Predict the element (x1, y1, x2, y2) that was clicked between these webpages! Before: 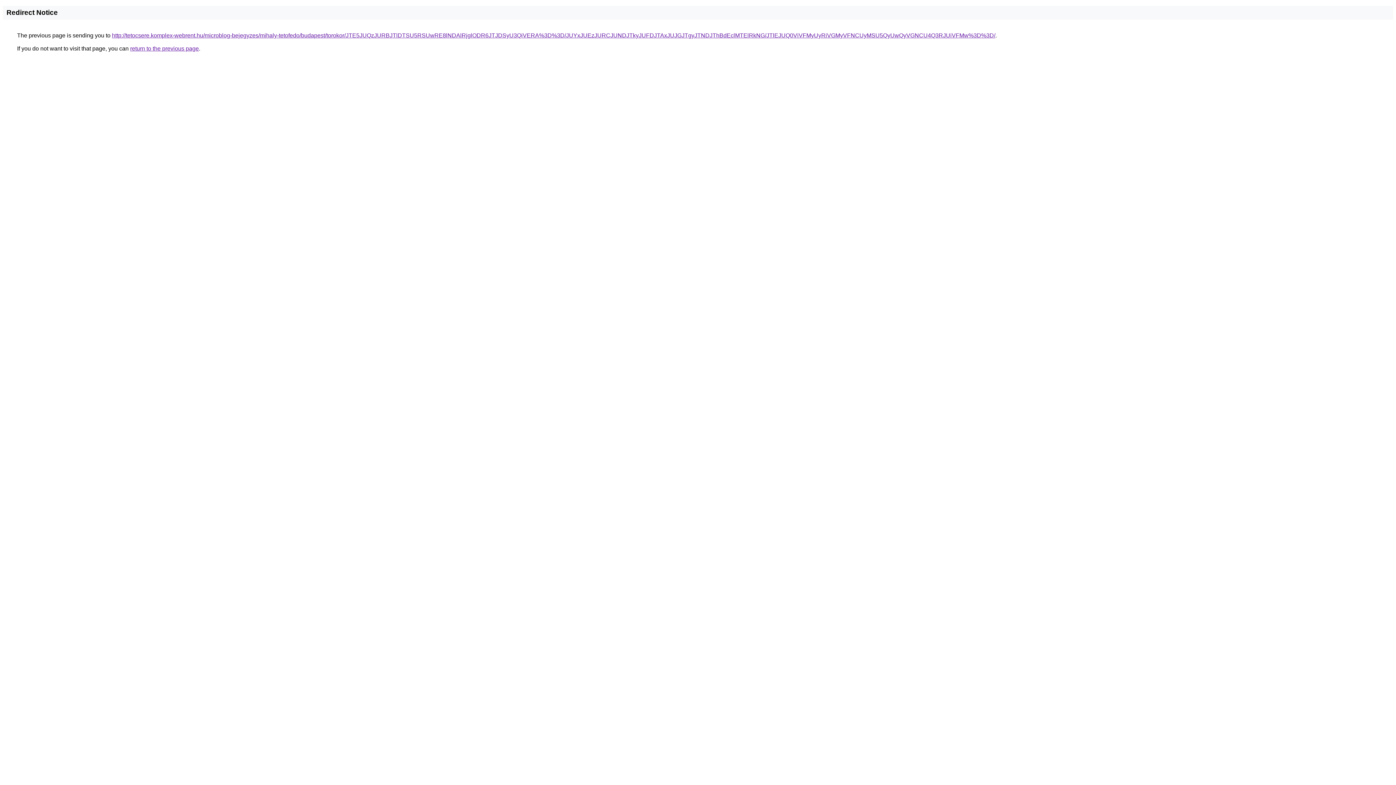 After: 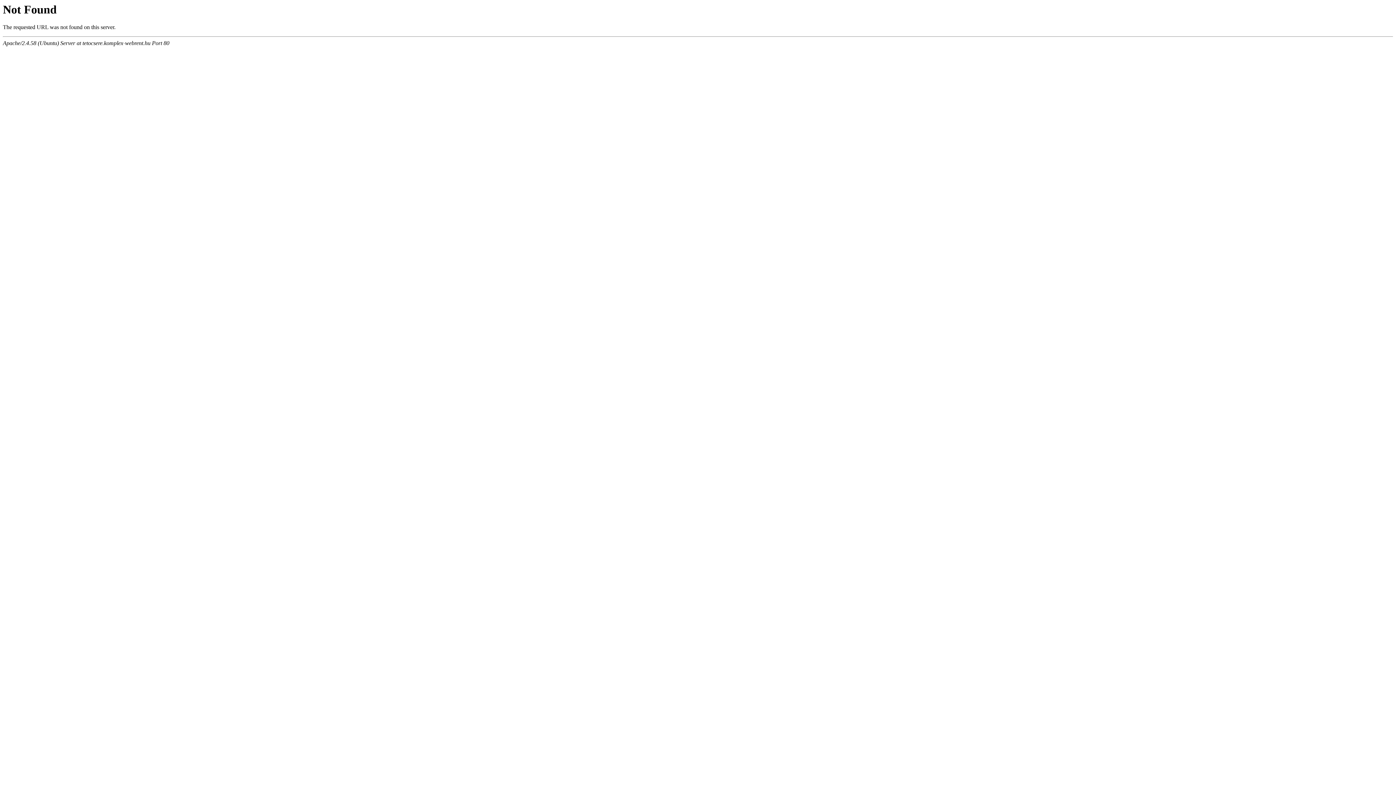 Action: label: http://tetocsere.komplex-webrent.hu/microblog-bejegyzes/mihaly-tetofedo/budapest/torokor/JTE5JUQzJURBJTlDTSU5RSUwRE8lNDAlRjglODR6JTJDSyU3QiVERA%3D%3D/JUYxJUEzJURCJUNDJTkyJUFDJTAxJUJGJTgyJTNDJThBdEclMTElRkNG/JTlEJUQ0ViVFMyUyRiVGMyVFNCUyMSU5QyUwQyVGNCU4Q3RJUiVFMw%3D%3D/ bbox: (112, 32, 995, 38)